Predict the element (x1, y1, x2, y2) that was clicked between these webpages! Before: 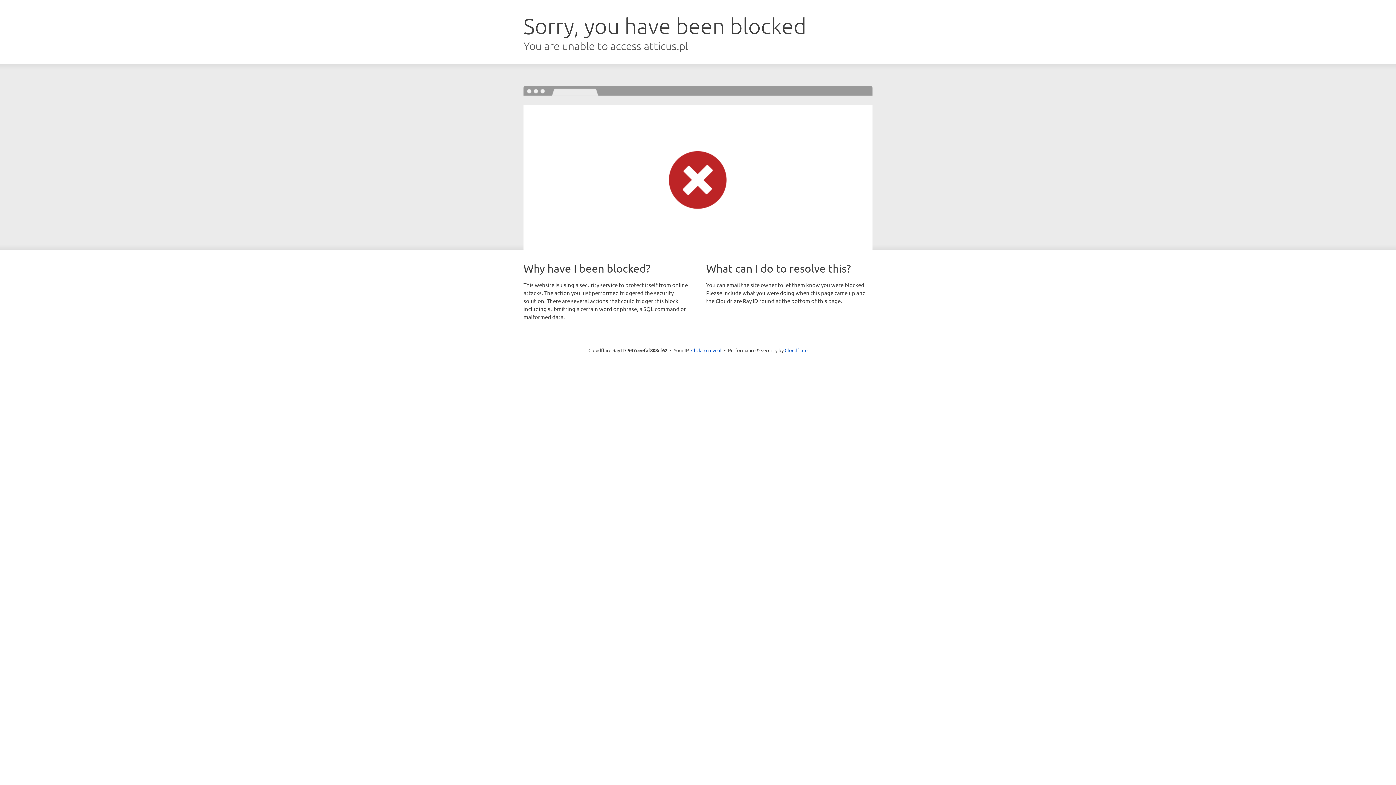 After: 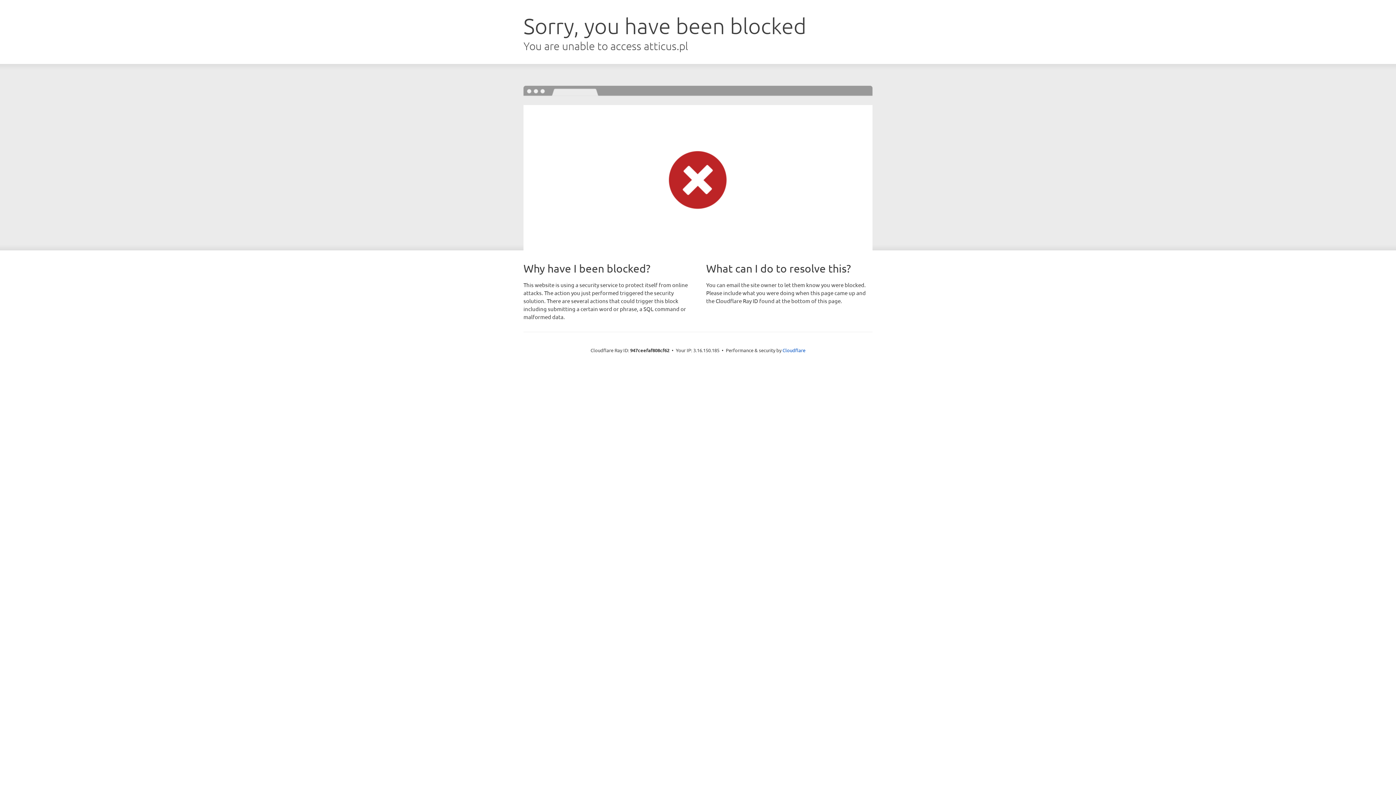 Action: bbox: (691, 346, 721, 353) label: Click to reveal